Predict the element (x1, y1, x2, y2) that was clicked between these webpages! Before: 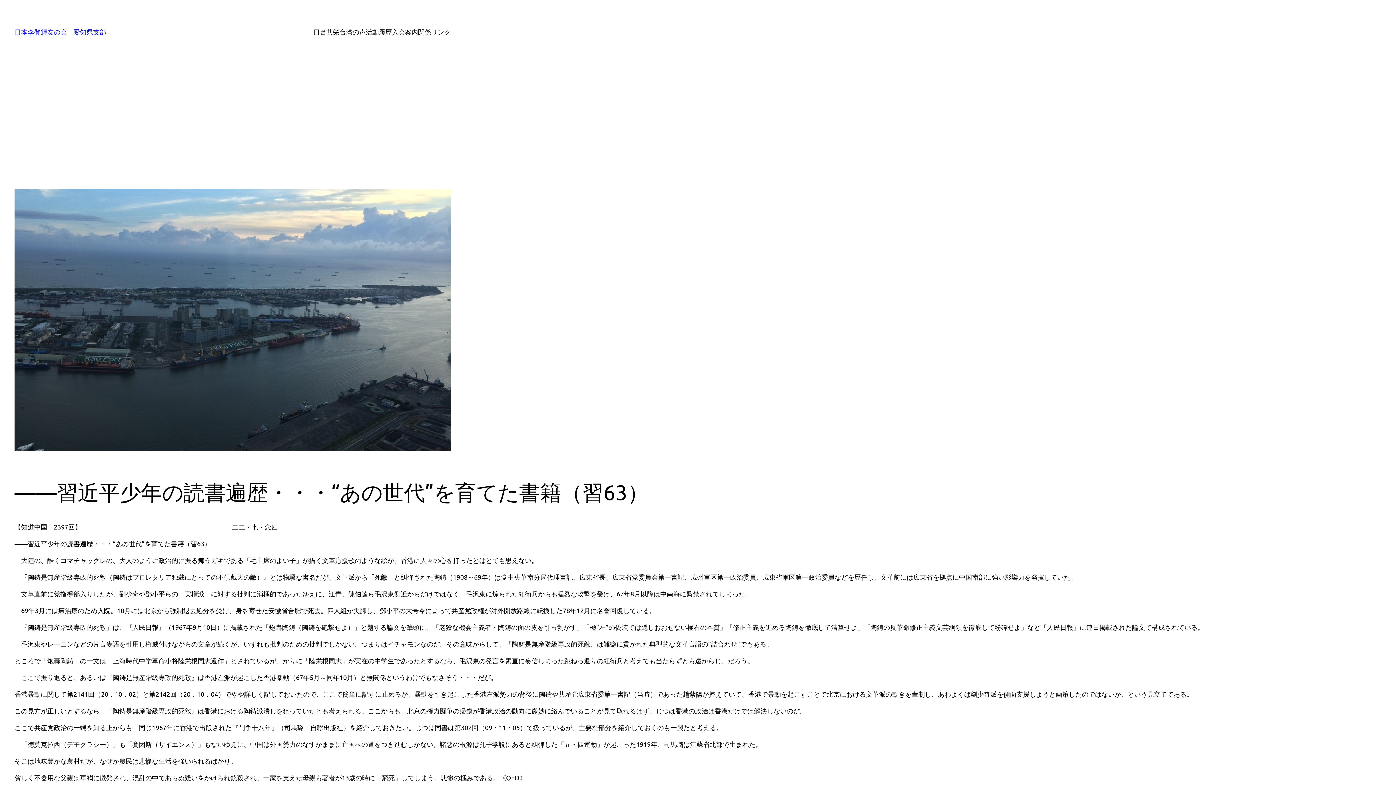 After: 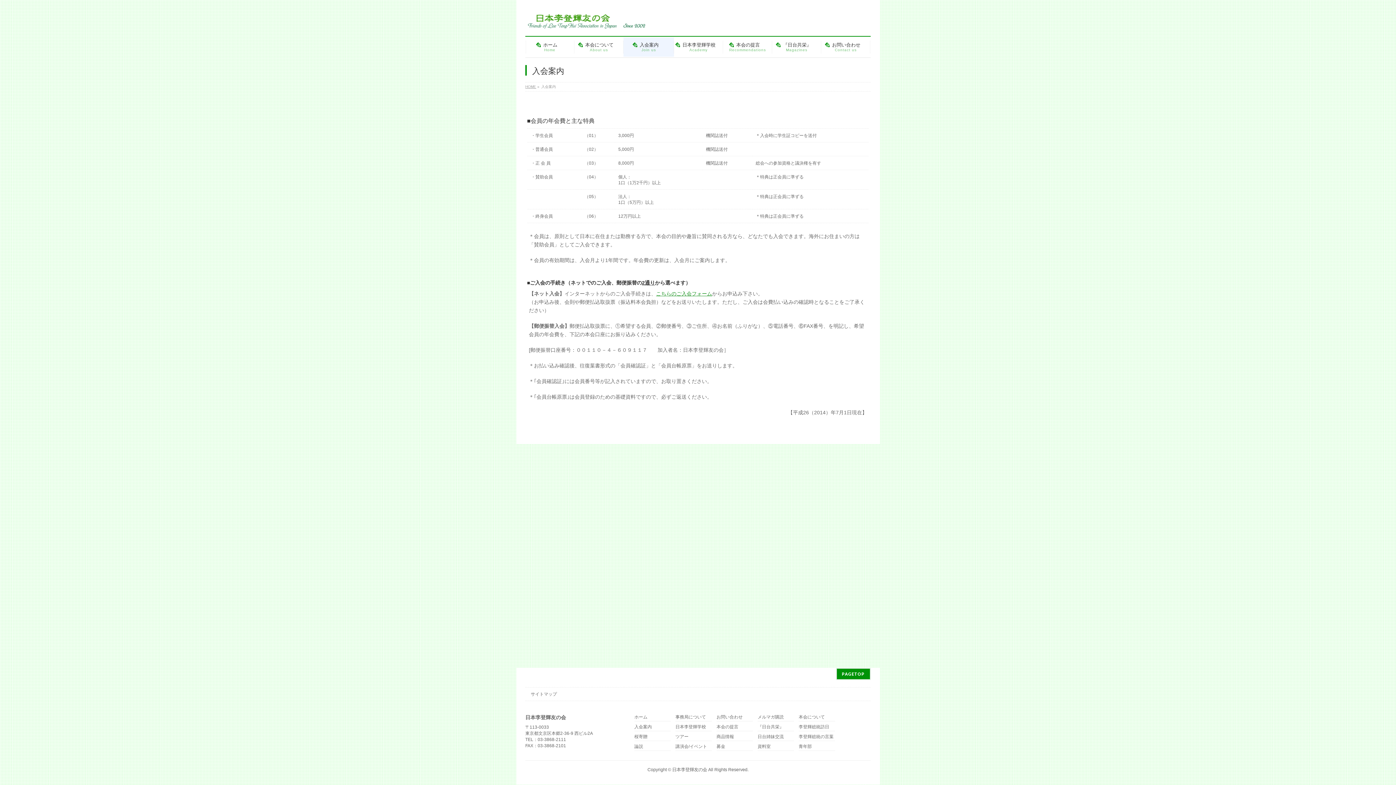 Action: label: 入会案内 bbox: (392, 26, 418, 37)